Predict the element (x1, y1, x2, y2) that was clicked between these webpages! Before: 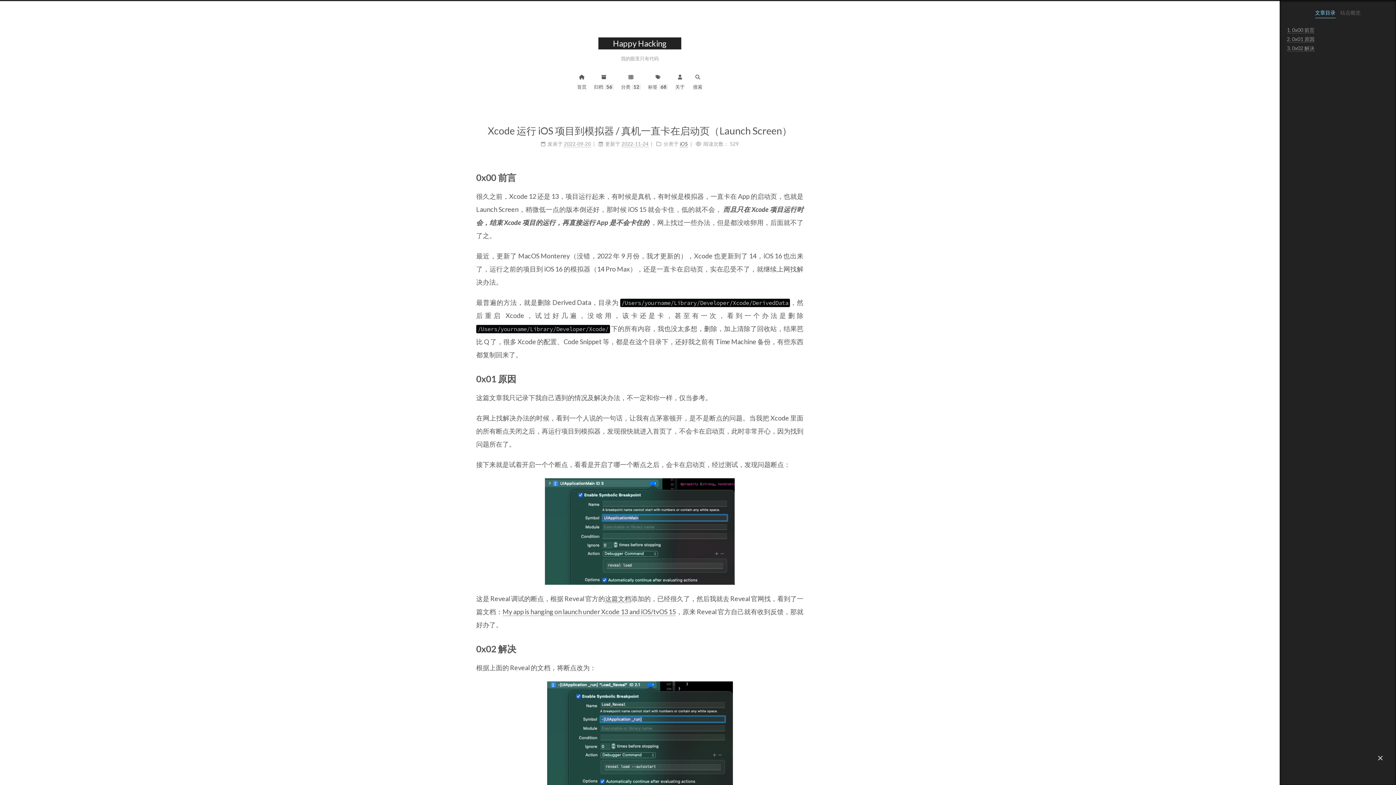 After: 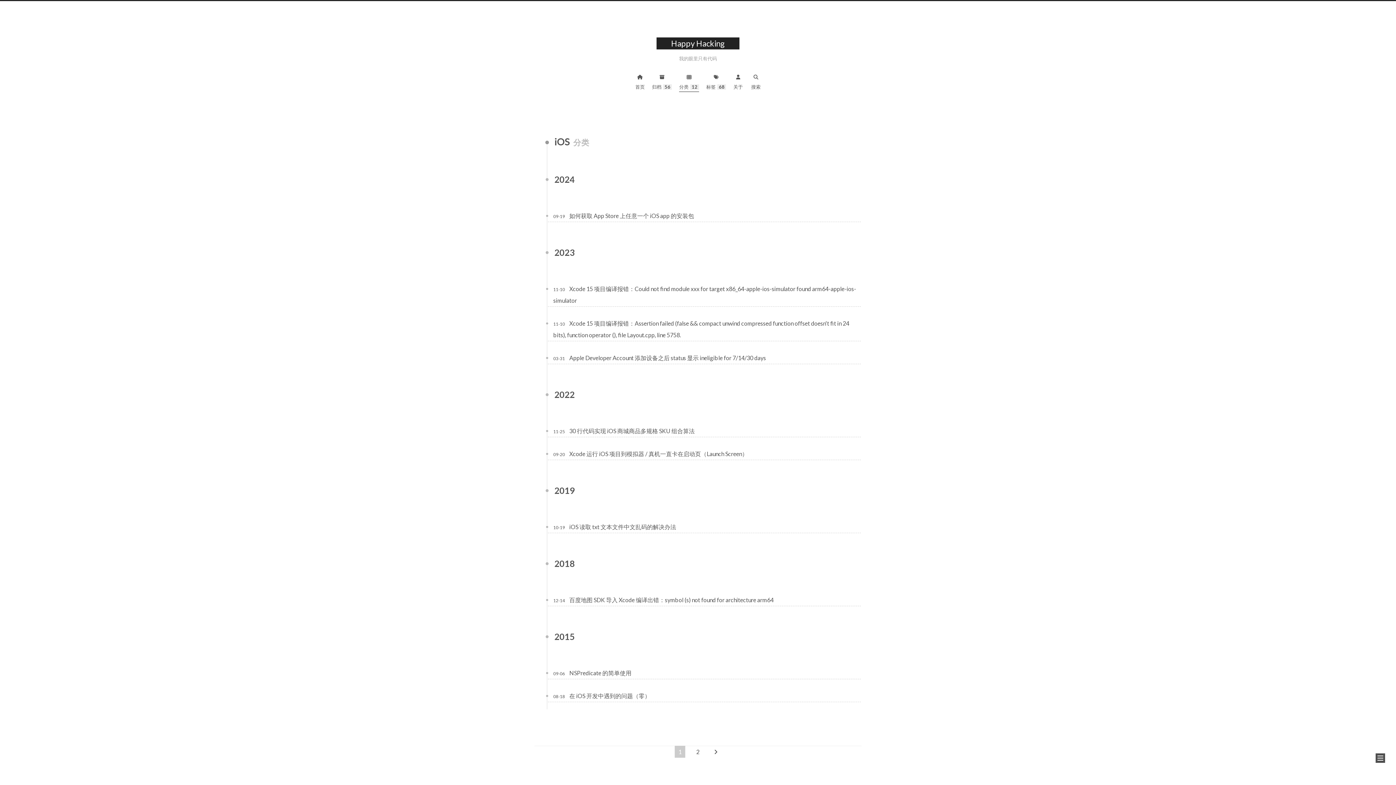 Action: bbox: (680, 141, 688, 147) label: iOS